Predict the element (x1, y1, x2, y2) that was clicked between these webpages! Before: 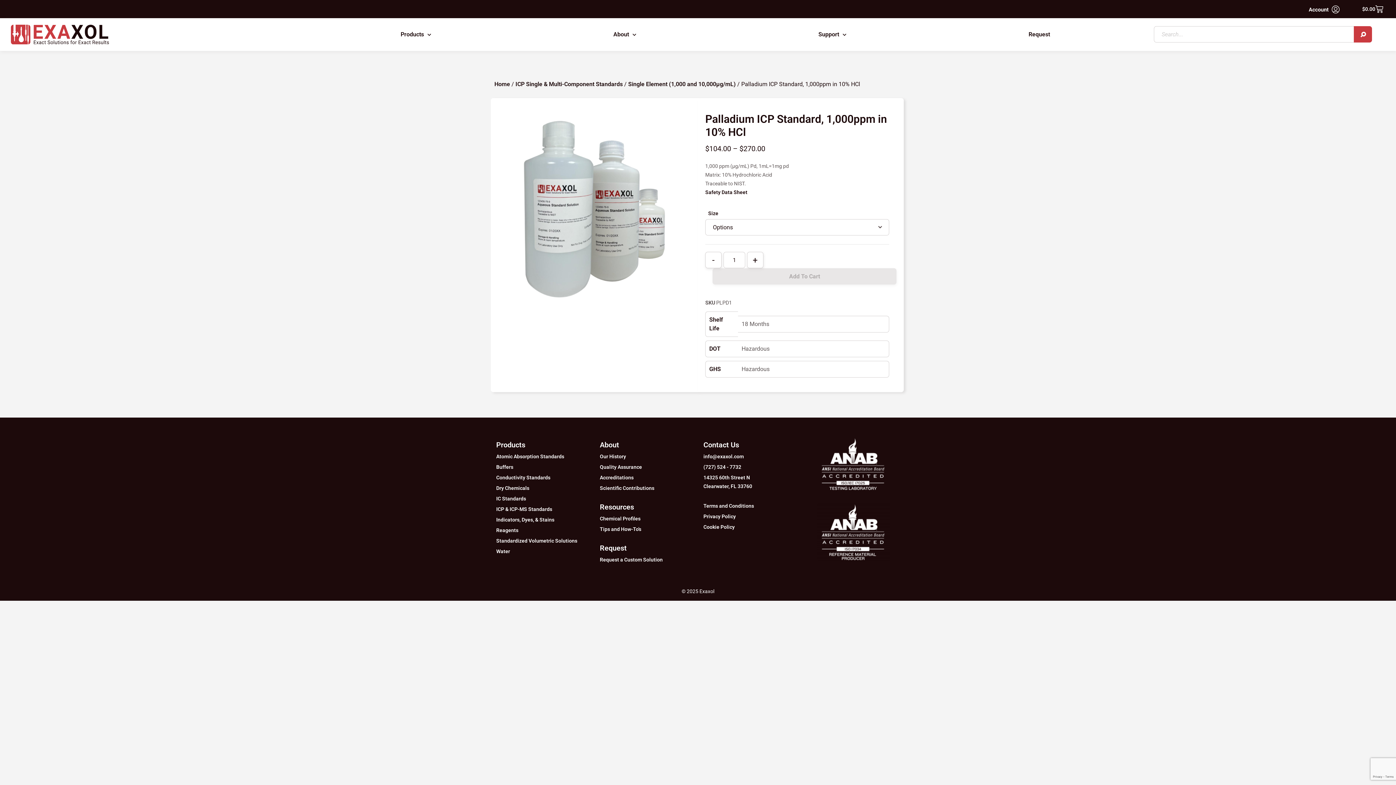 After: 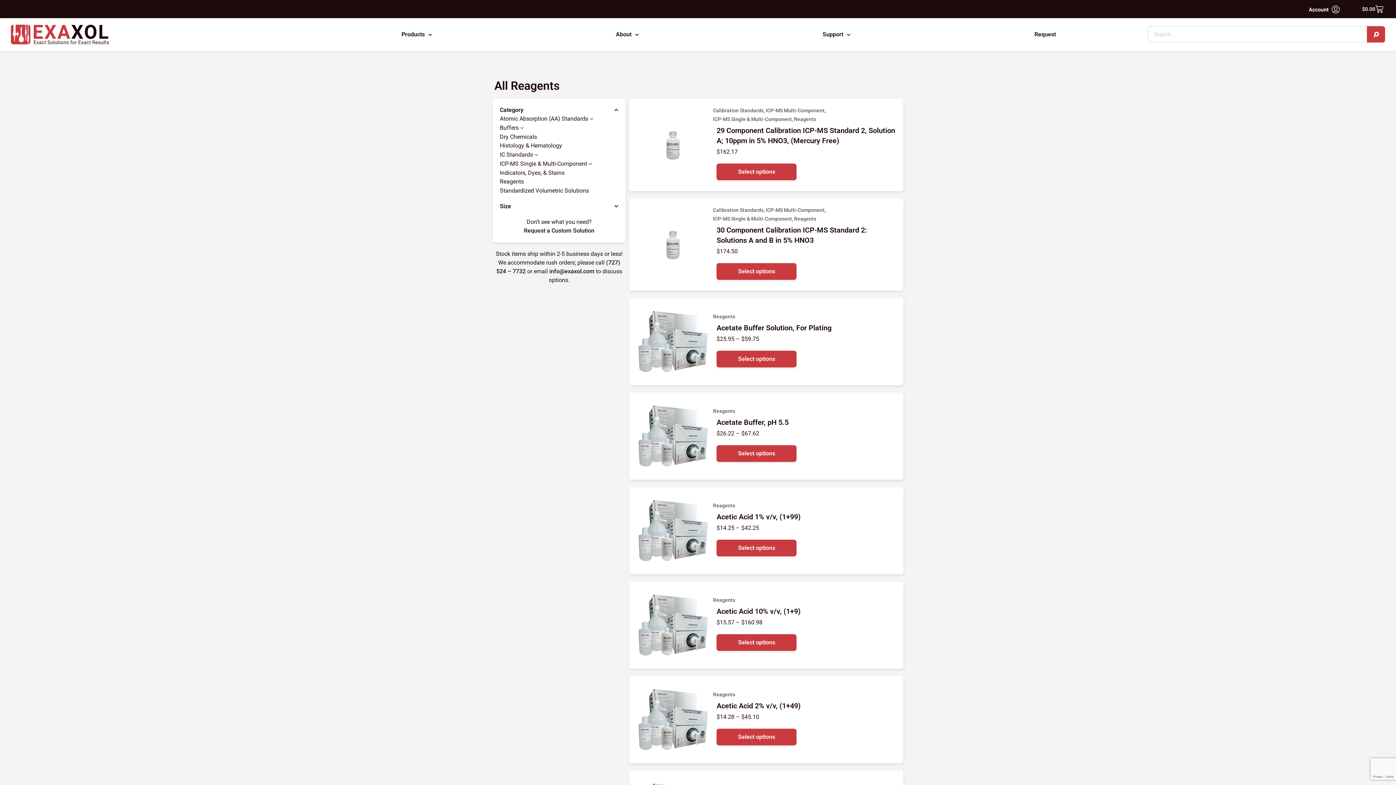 Action: bbox: (496, 526, 589, 534) label: Reagents